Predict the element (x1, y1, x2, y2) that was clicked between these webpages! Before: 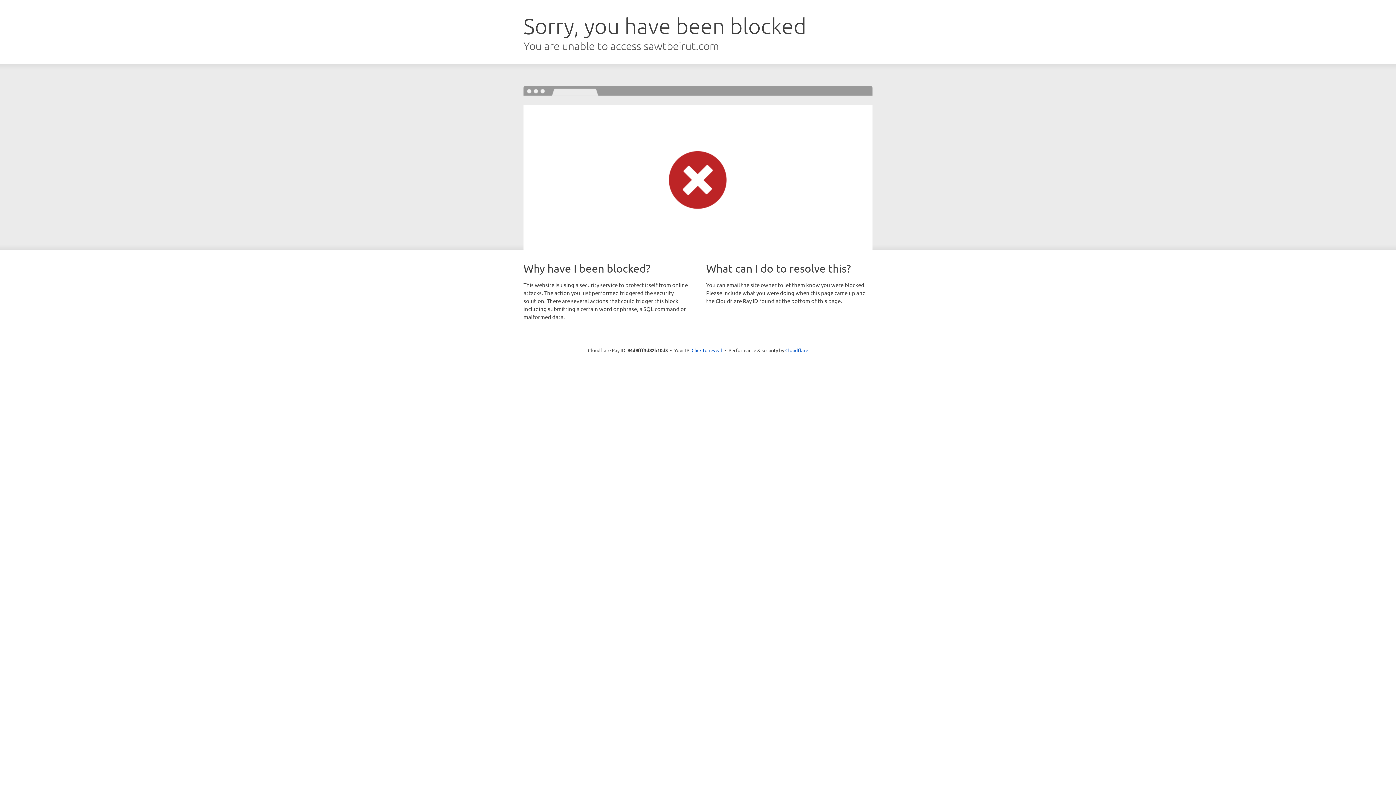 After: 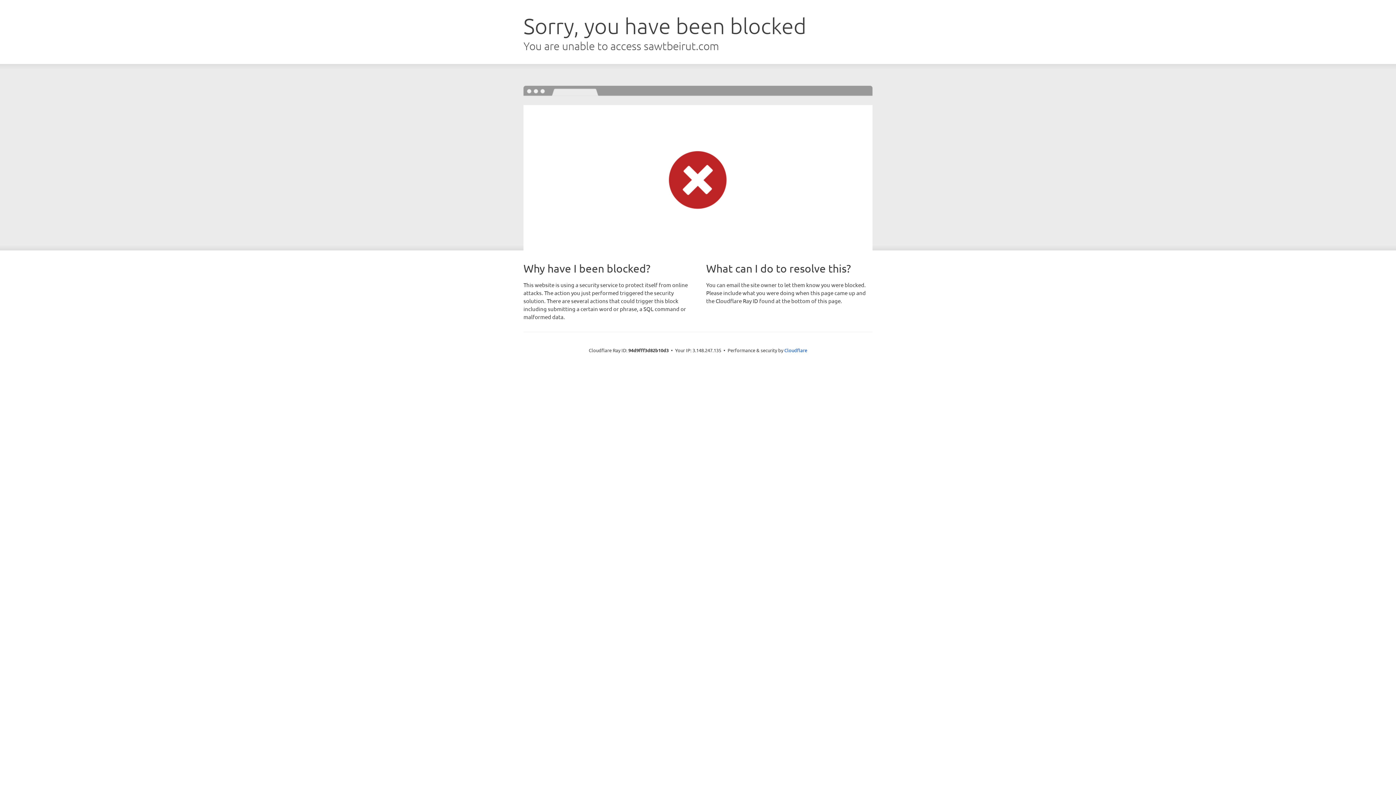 Action: label: Click to reveal bbox: (691, 346, 722, 353)